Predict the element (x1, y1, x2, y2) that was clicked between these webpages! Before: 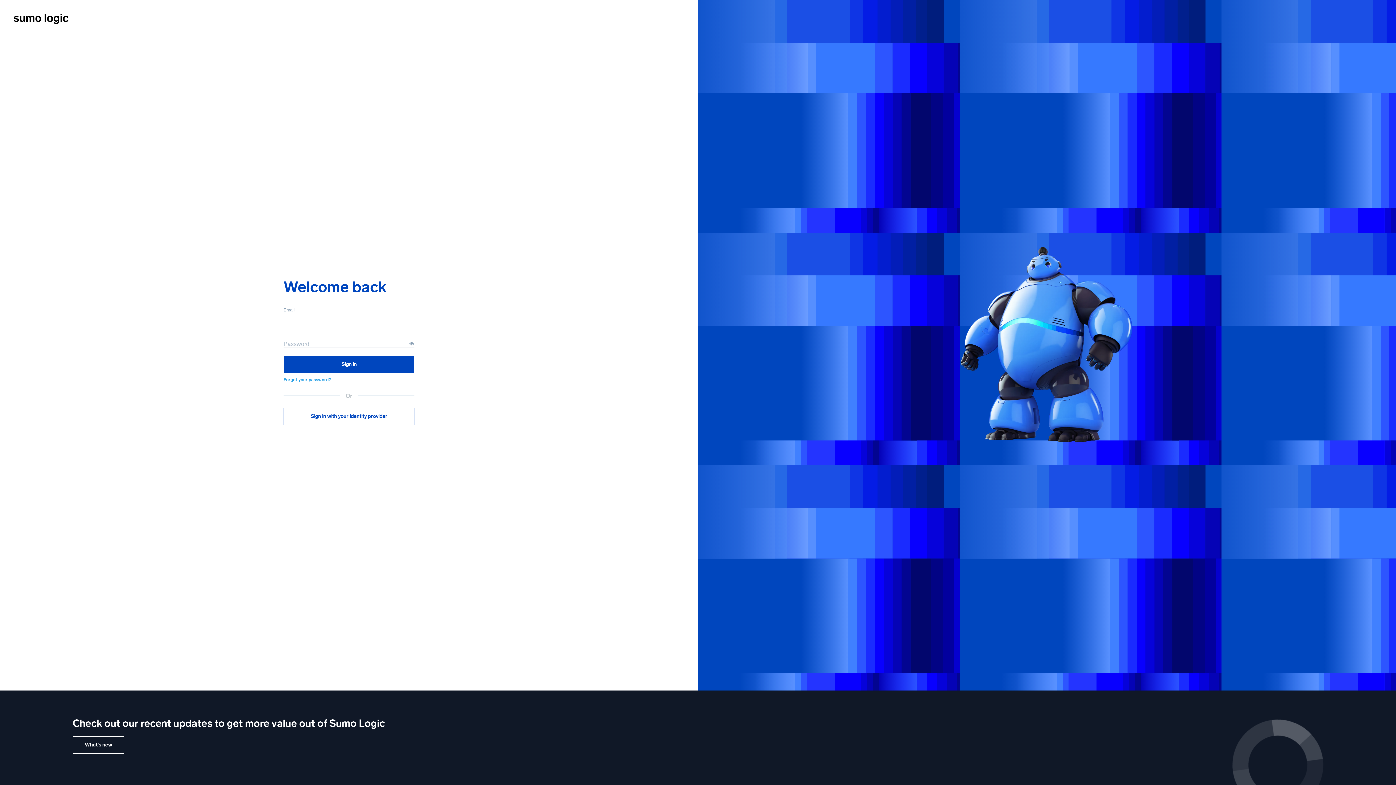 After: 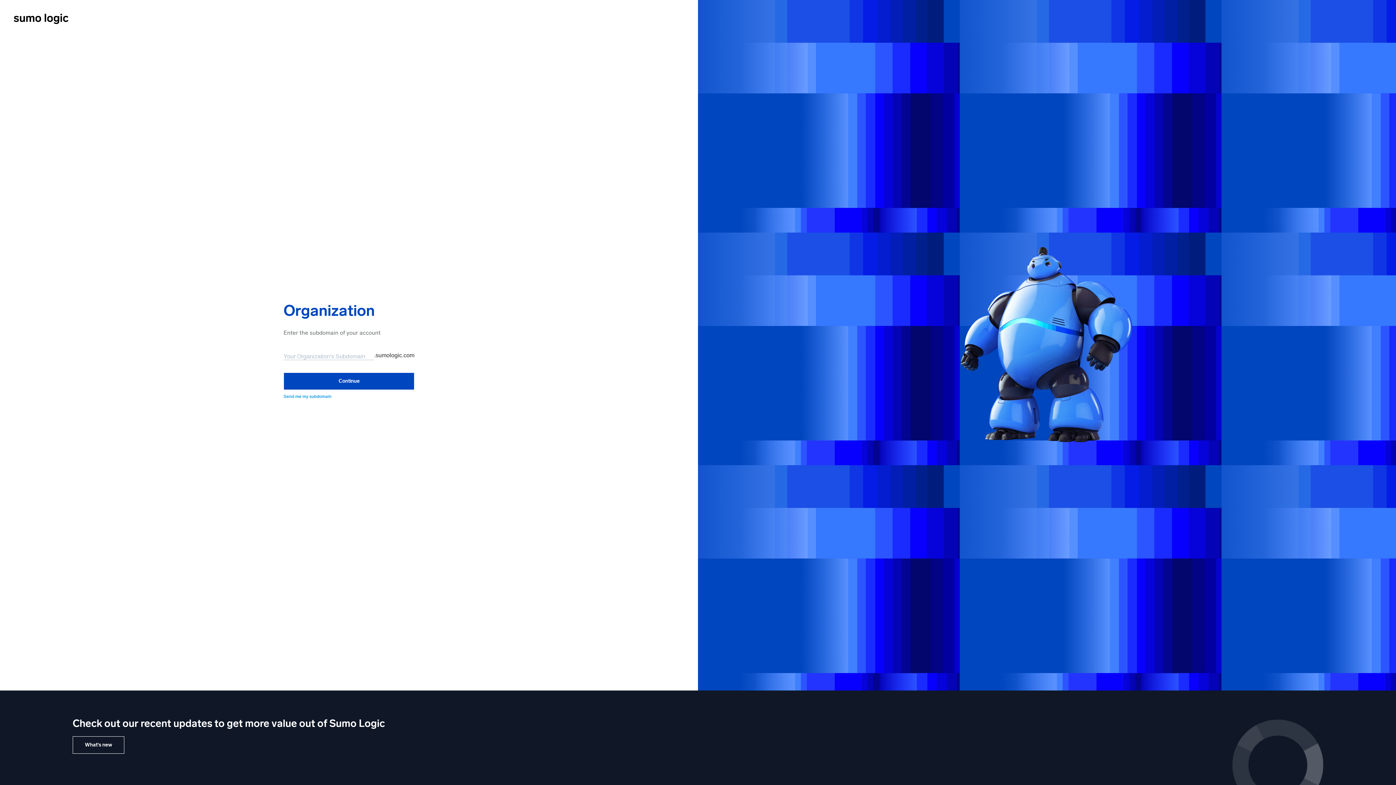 Action: label: Sign in with your identity provider bbox: (283, 407, 414, 425)